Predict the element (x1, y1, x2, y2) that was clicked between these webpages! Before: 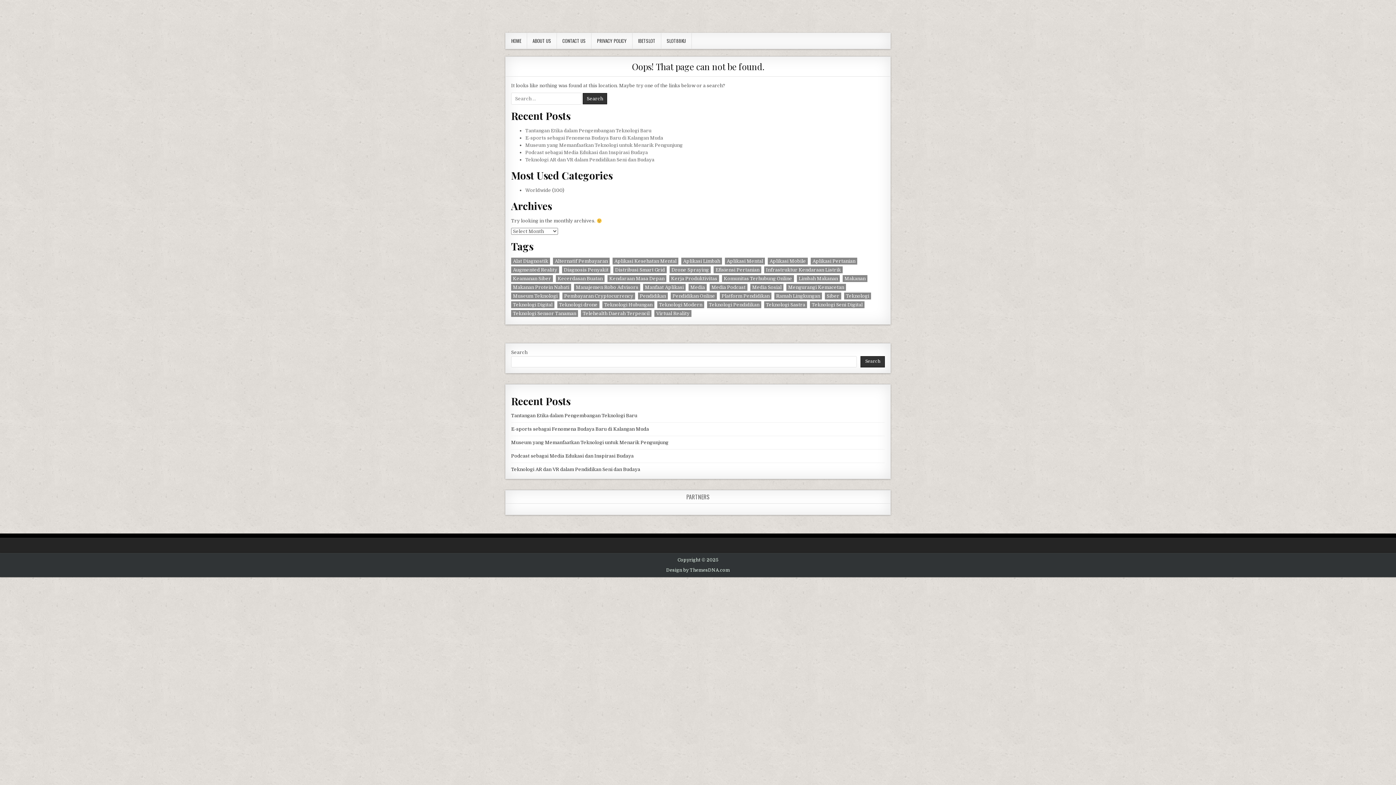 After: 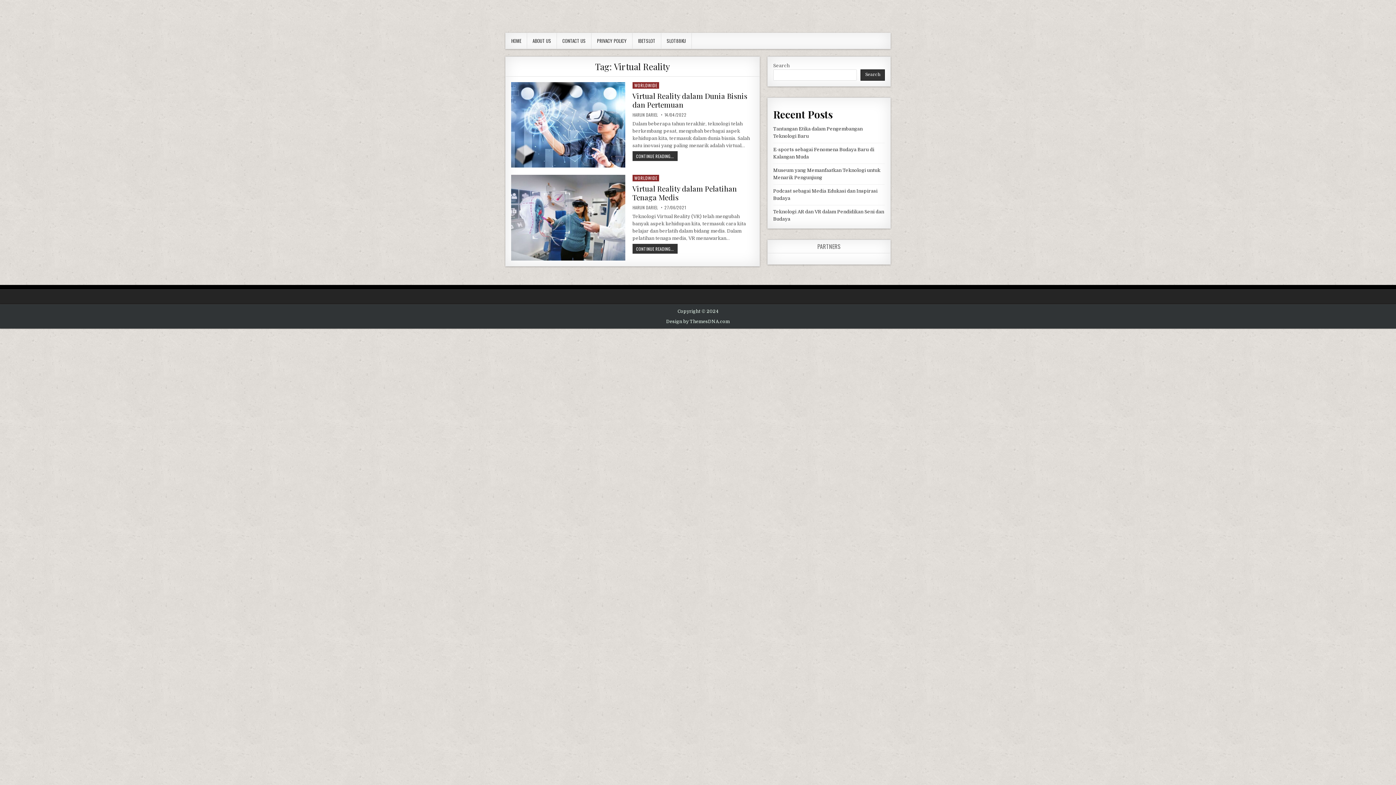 Action: bbox: (654, 310, 691, 317) label: Virtual Reality (2 items)